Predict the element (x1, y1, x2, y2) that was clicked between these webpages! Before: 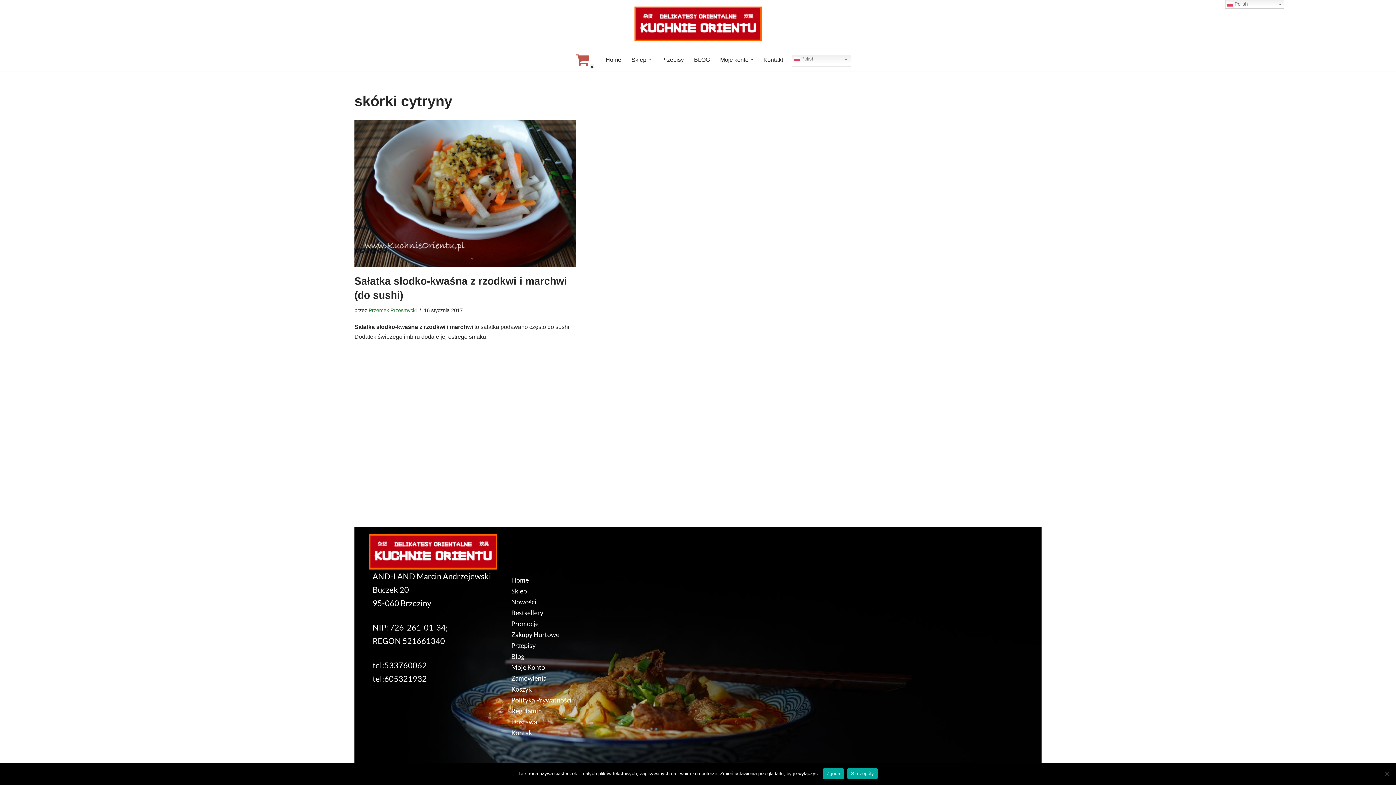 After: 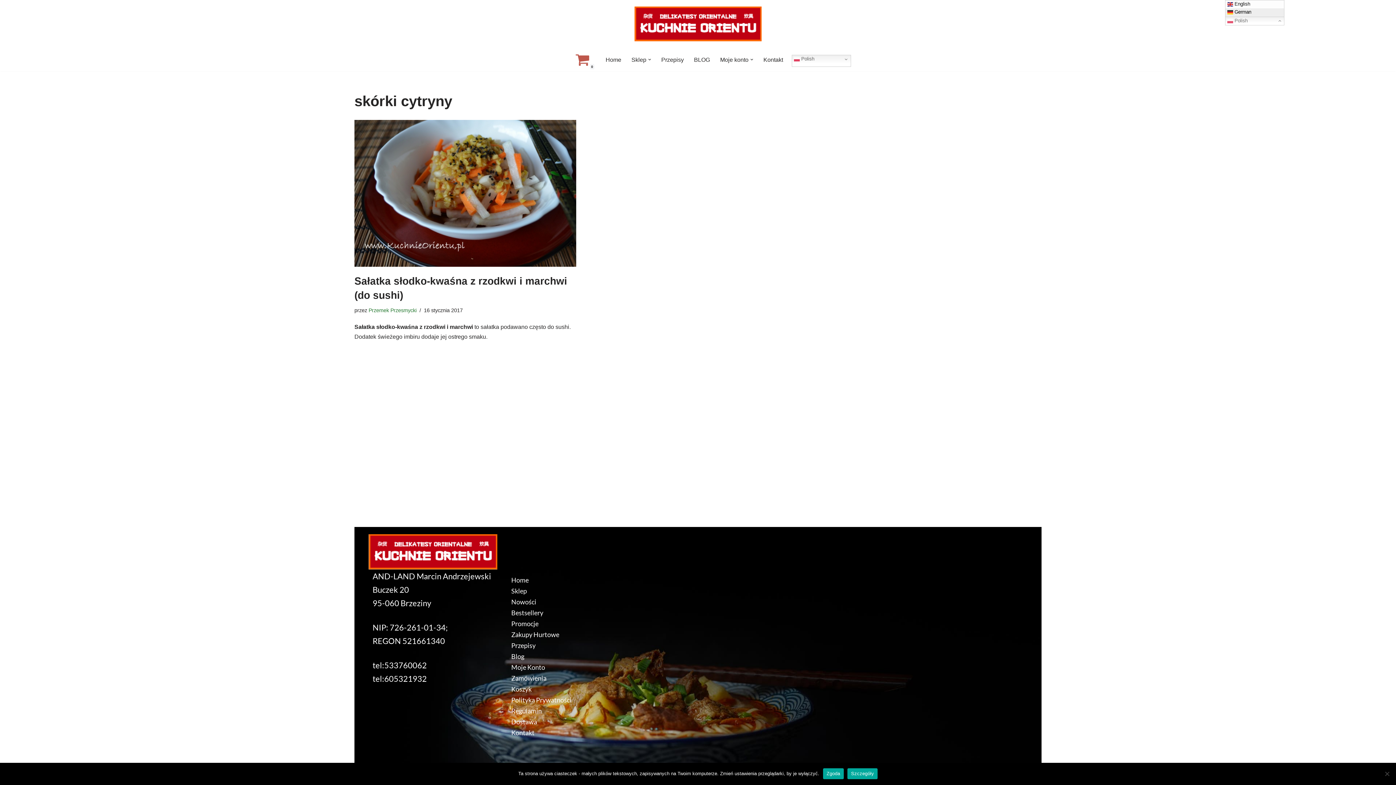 Action: bbox: (1225, 0, 1284, 8) label:  Polish